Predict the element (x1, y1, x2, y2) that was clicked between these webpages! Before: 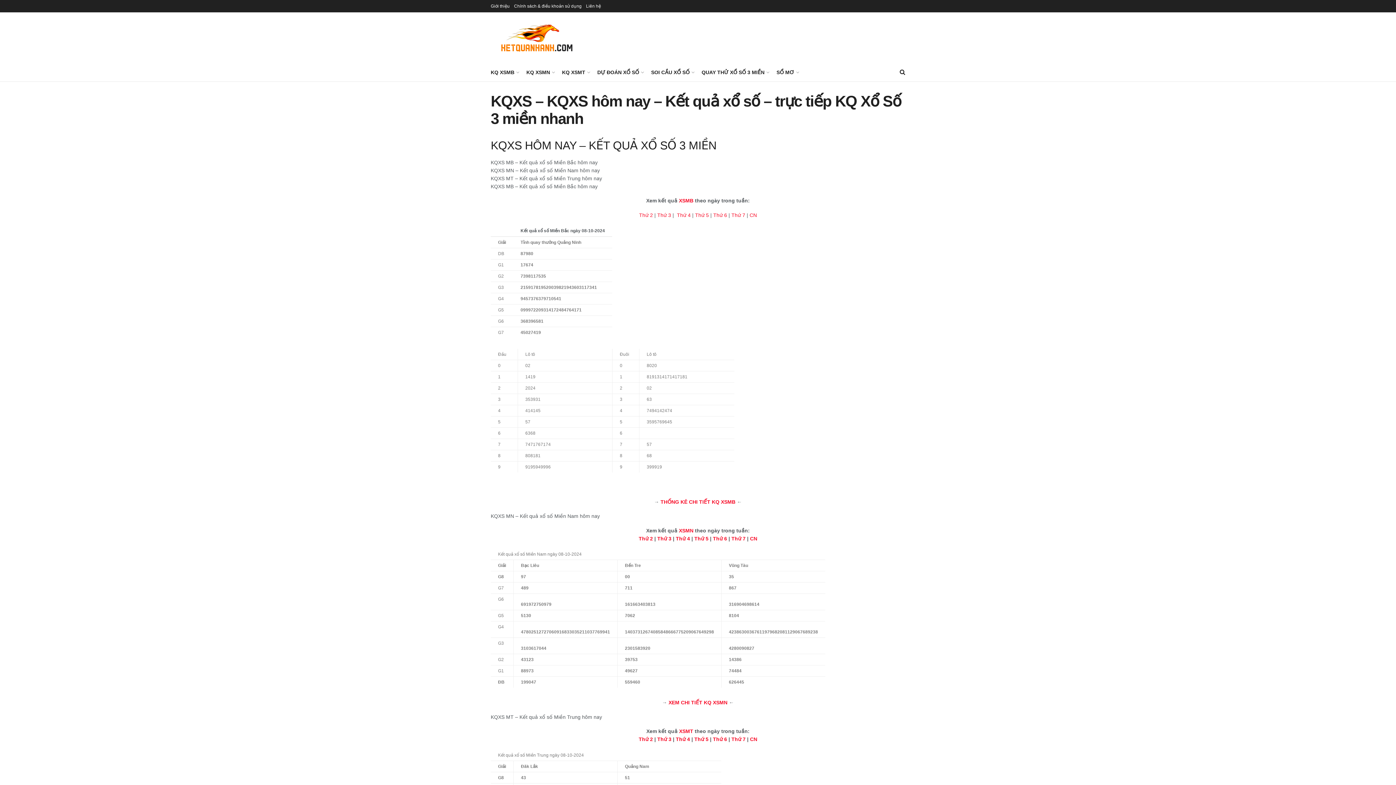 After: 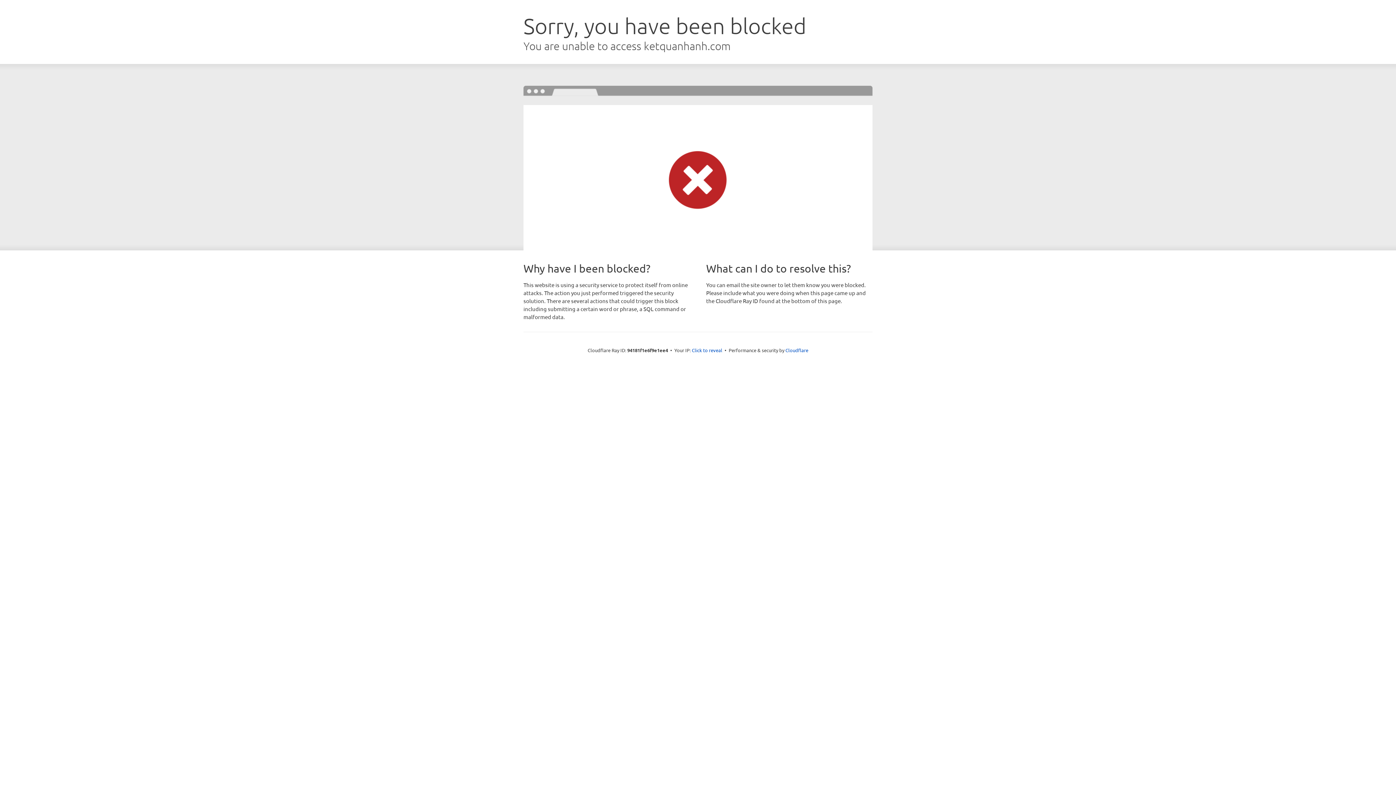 Action: bbox: (731, 736, 745, 742) label: Thứ 7